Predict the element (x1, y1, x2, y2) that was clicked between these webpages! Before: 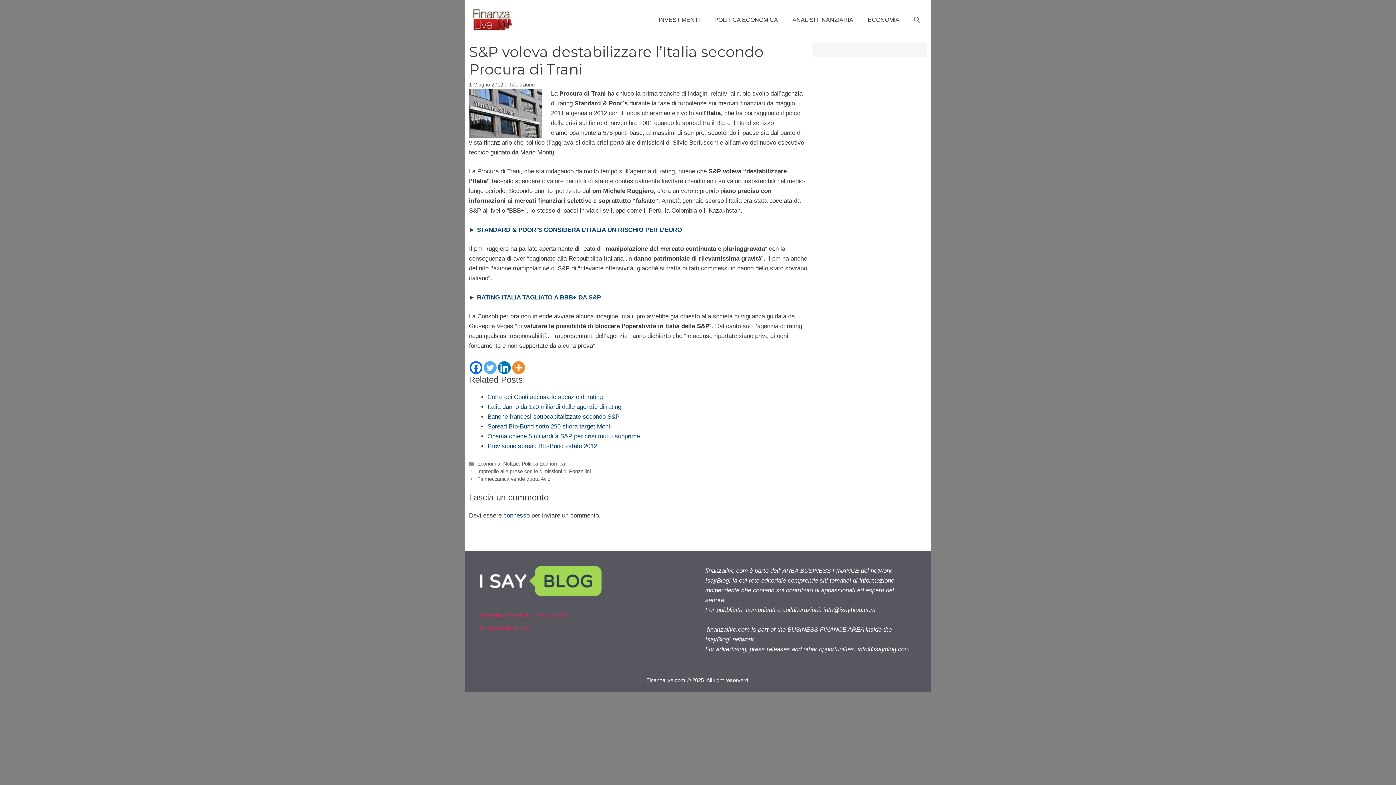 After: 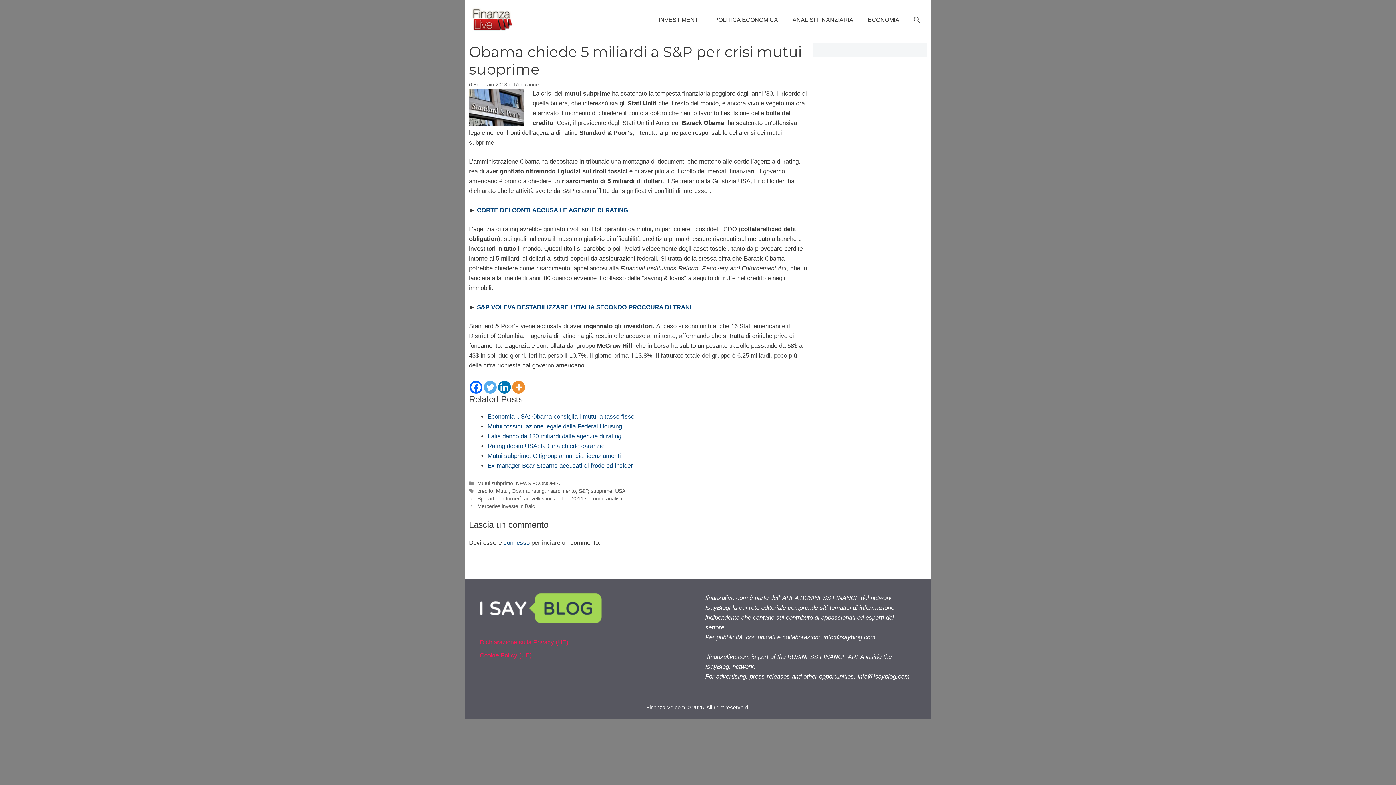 Action: bbox: (487, 432, 640, 439) label: Obama chiede 5 miliardi a S&P per crisi mutui subprime